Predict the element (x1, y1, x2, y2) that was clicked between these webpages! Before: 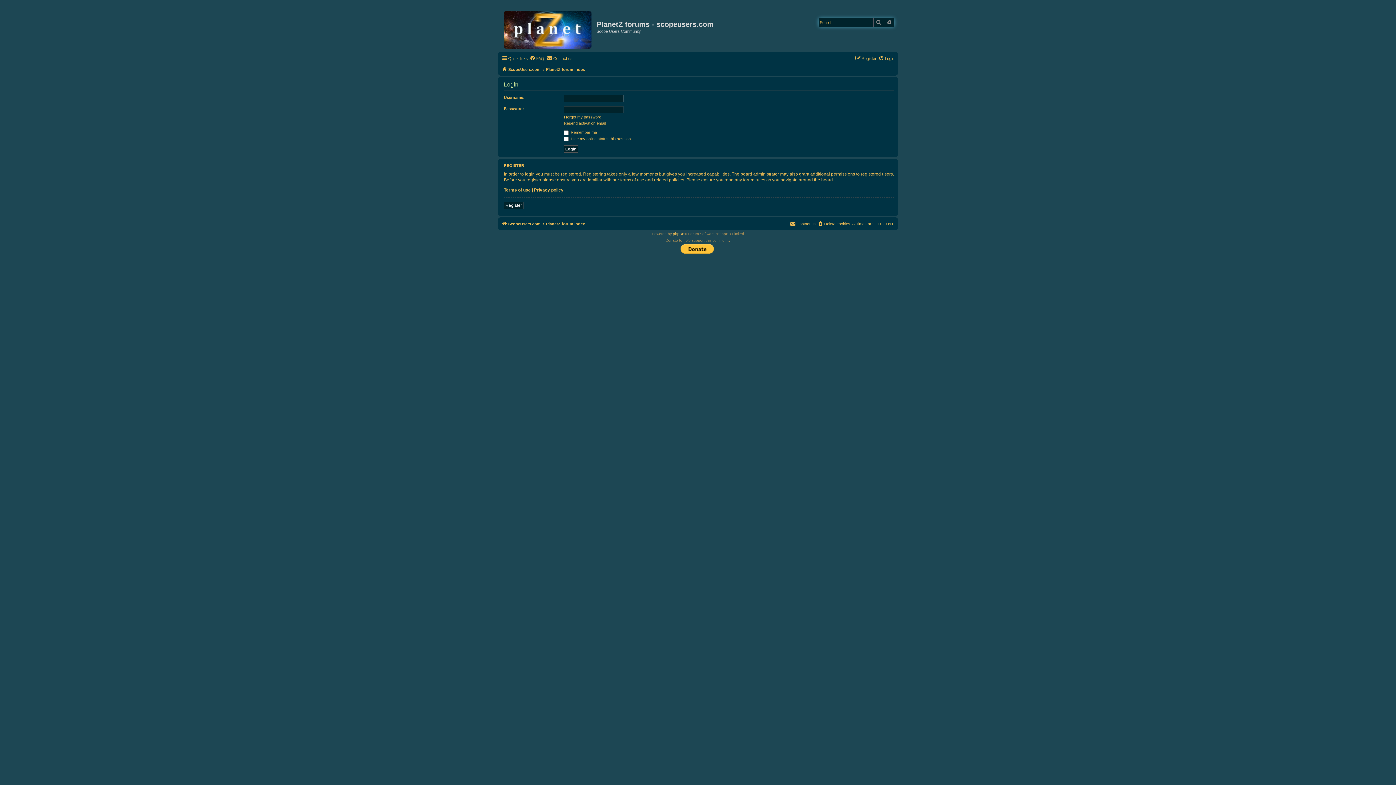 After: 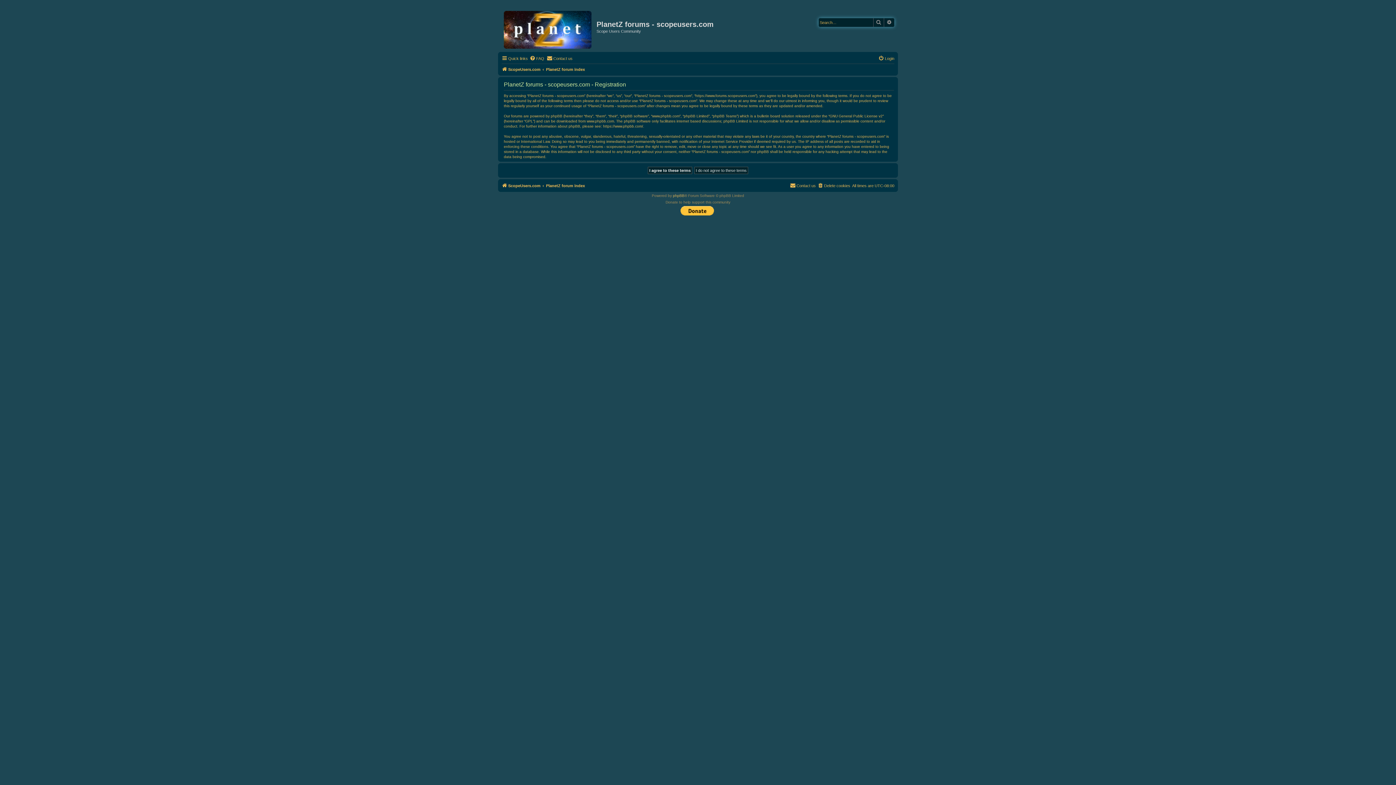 Action: label: Register bbox: (504, 201, 523, 208)